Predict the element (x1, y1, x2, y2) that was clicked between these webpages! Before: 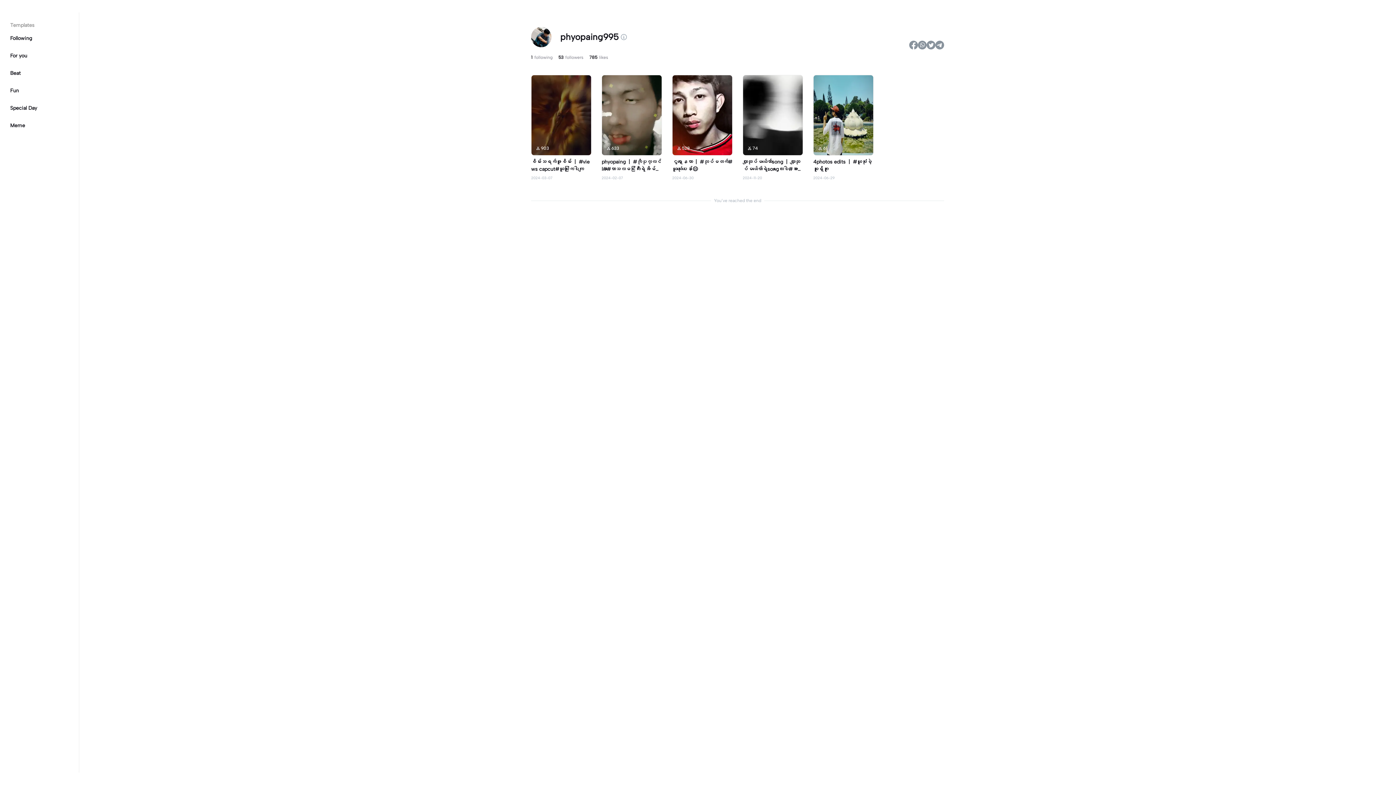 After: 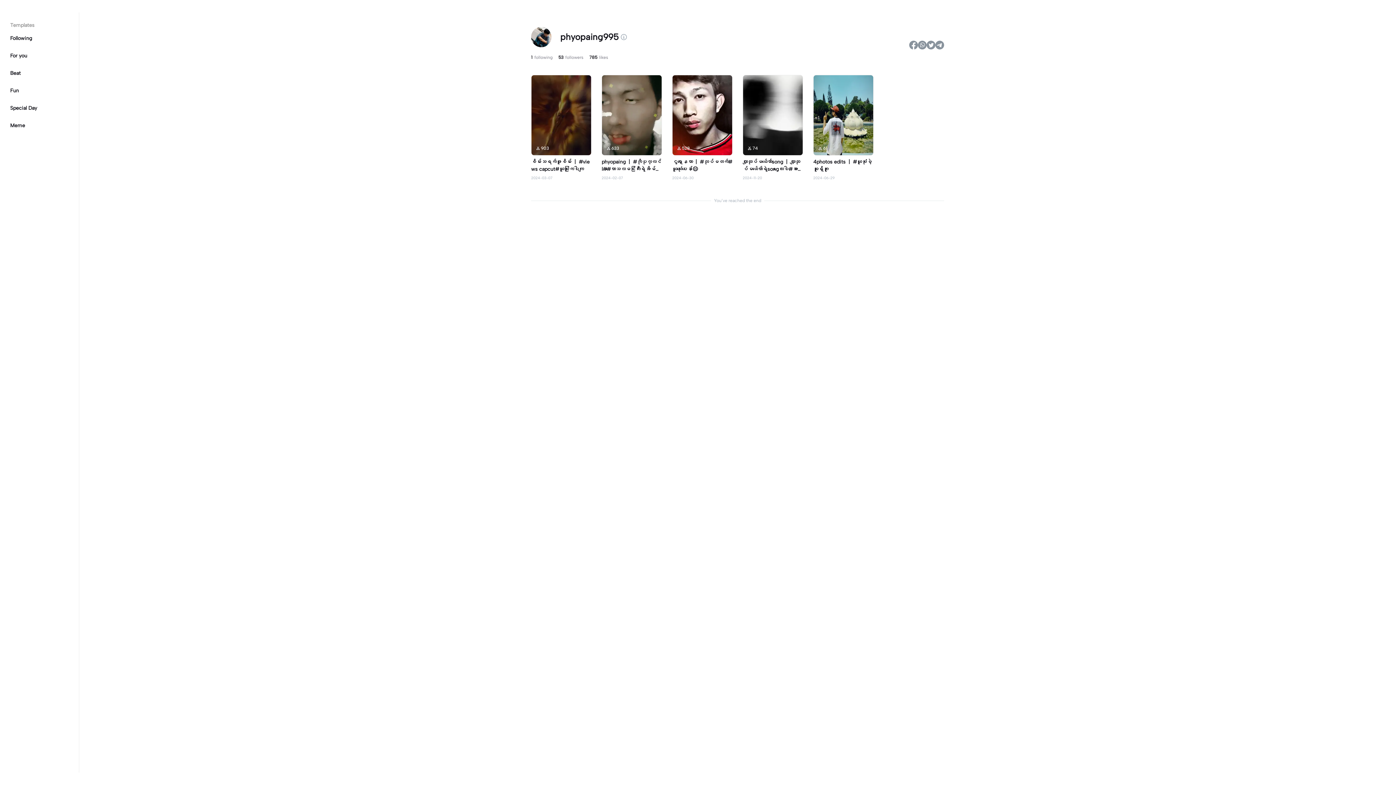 Action: bbox: (742, 74, 803, 155) label: 74